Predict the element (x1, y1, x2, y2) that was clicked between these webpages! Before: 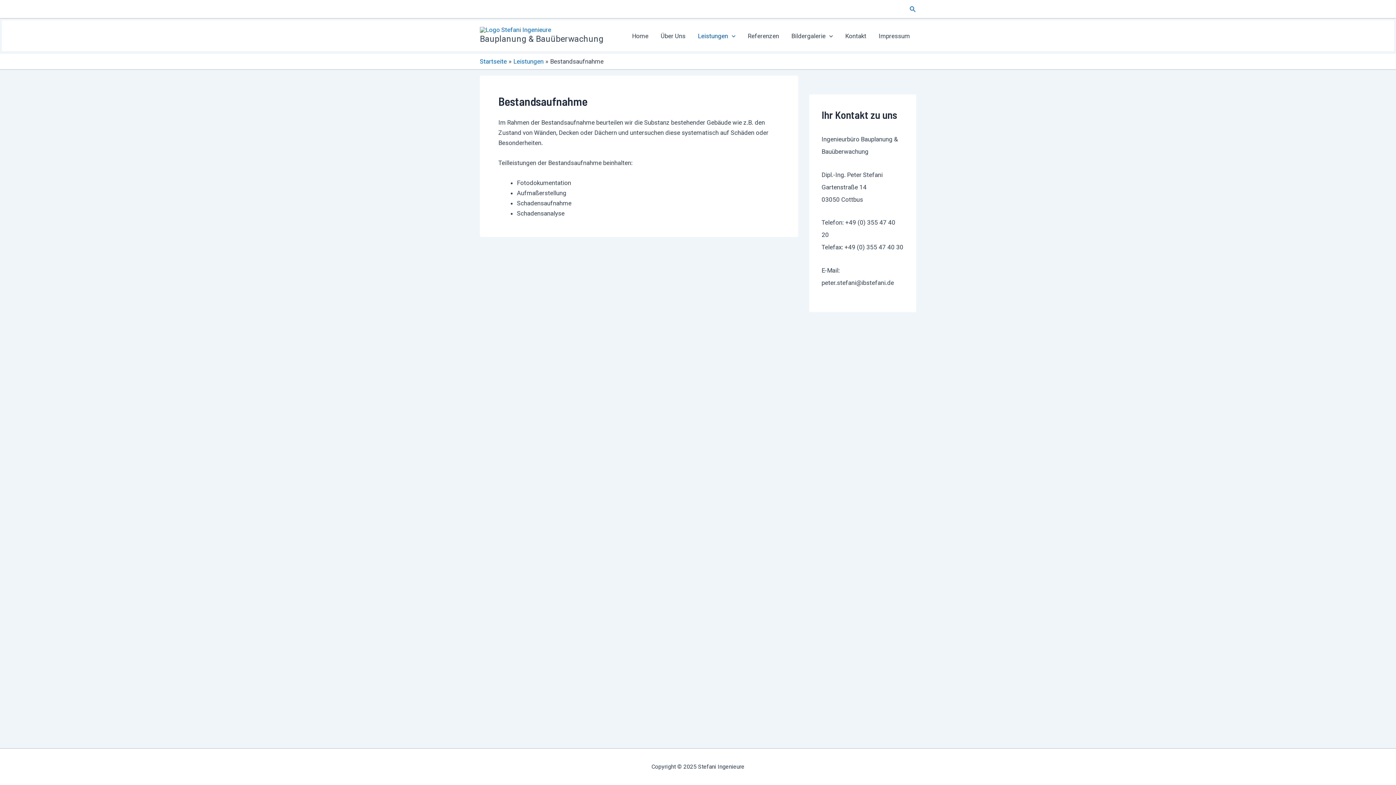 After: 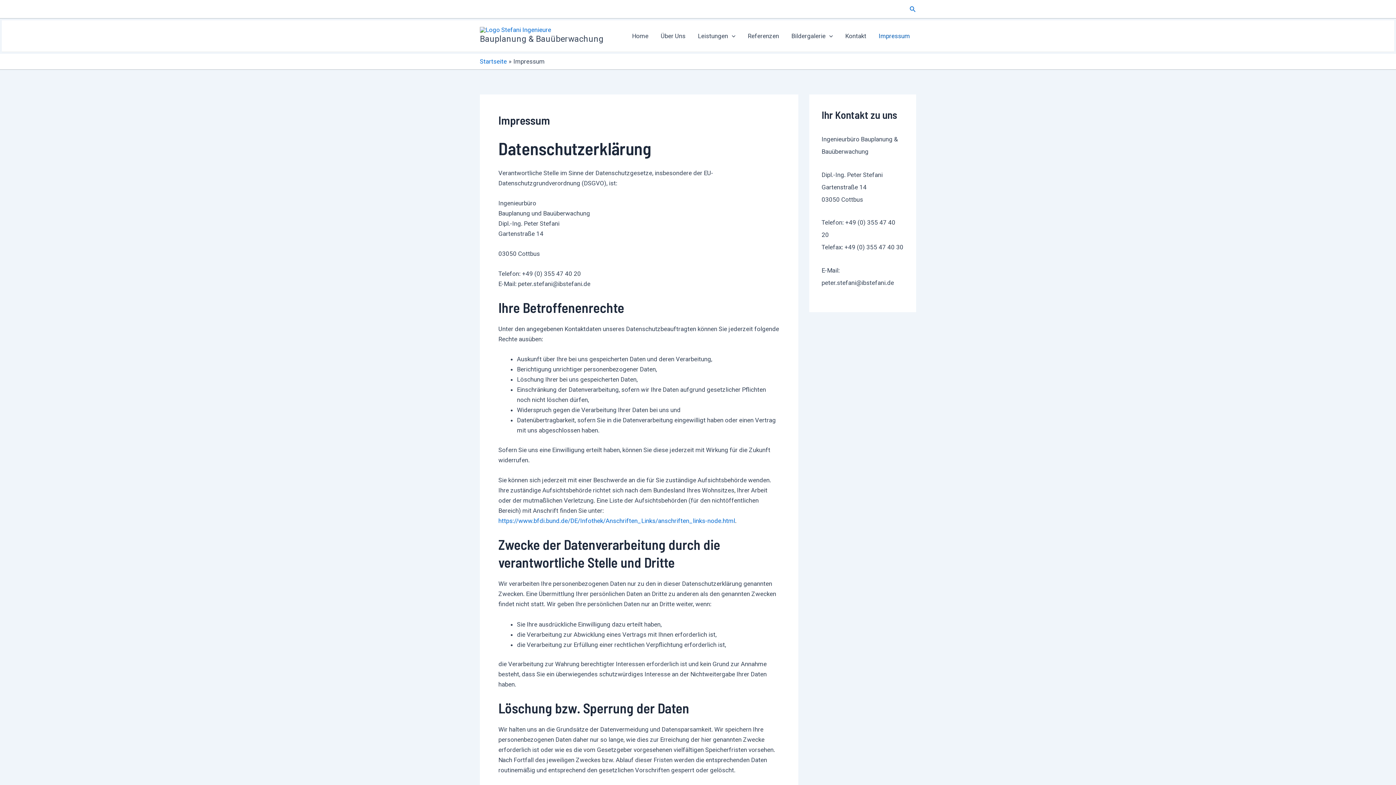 Action: label: Impressum bbox: (872, 21, 916, 50)